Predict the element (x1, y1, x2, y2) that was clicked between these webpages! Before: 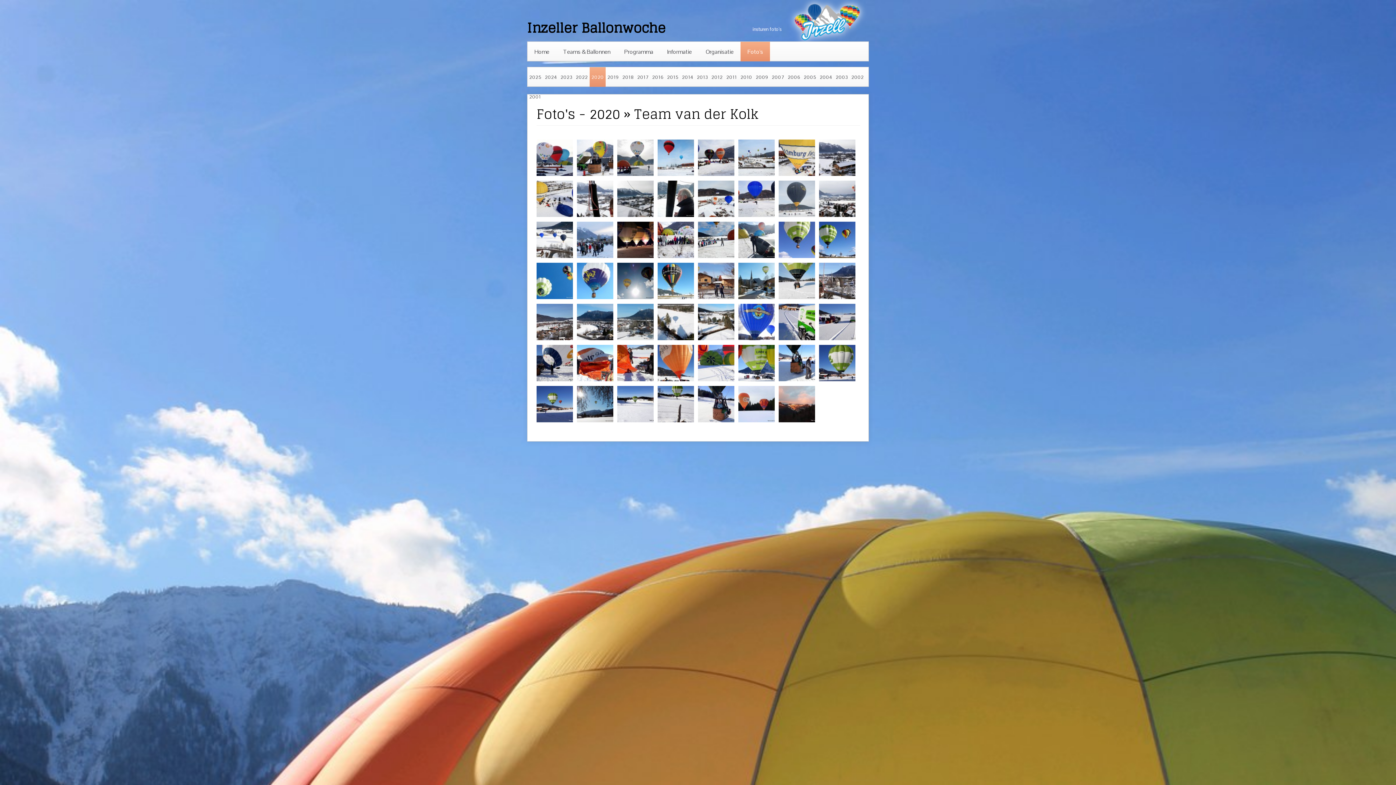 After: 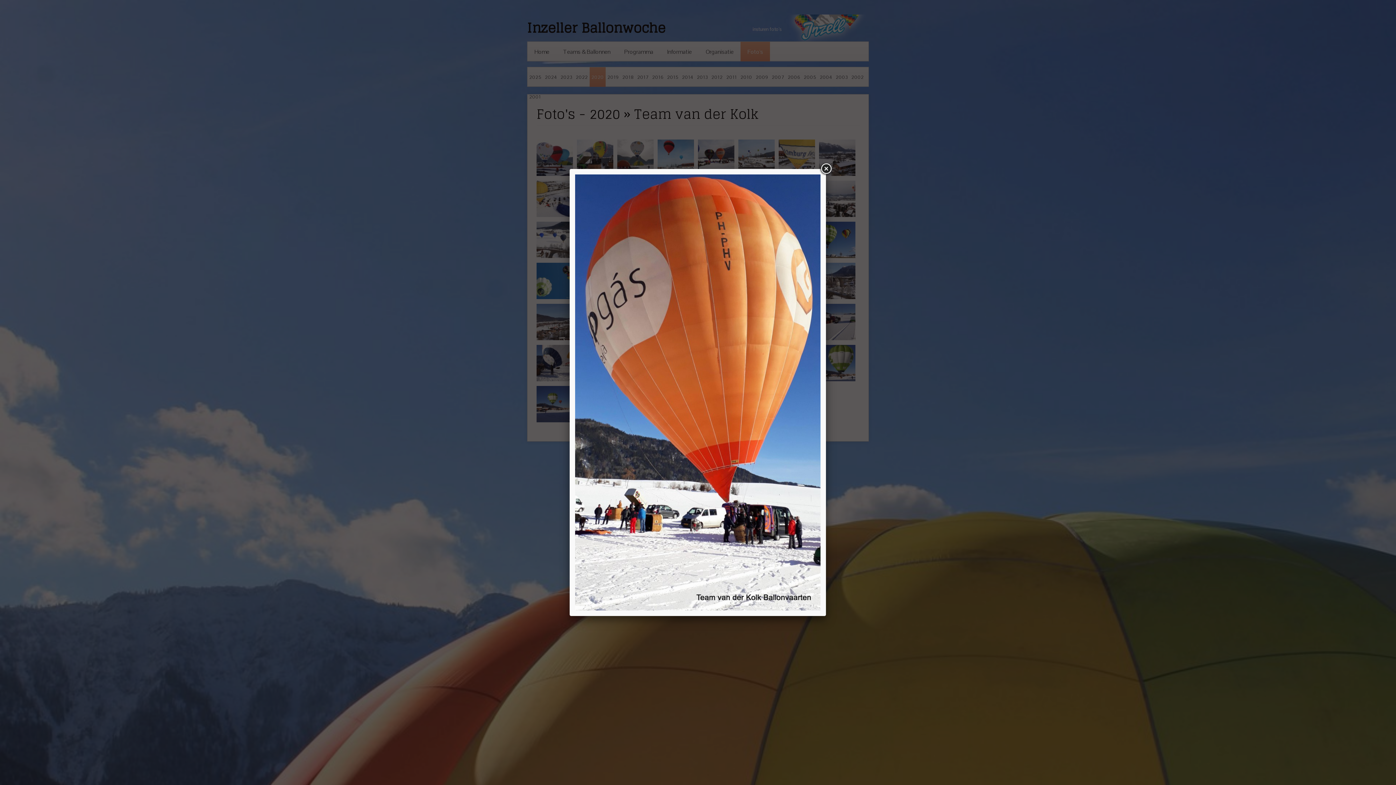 Action: bbox: (657, 379, 697, 385)